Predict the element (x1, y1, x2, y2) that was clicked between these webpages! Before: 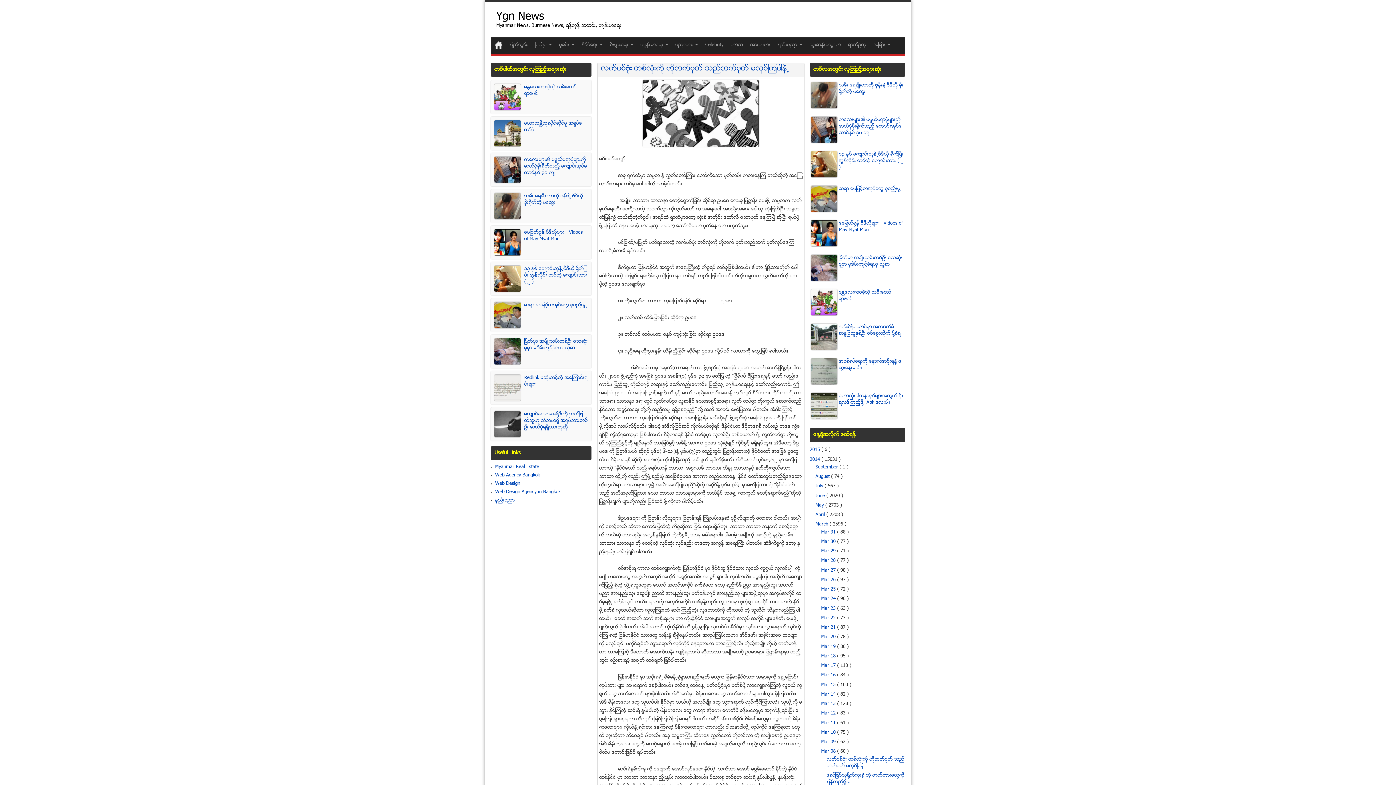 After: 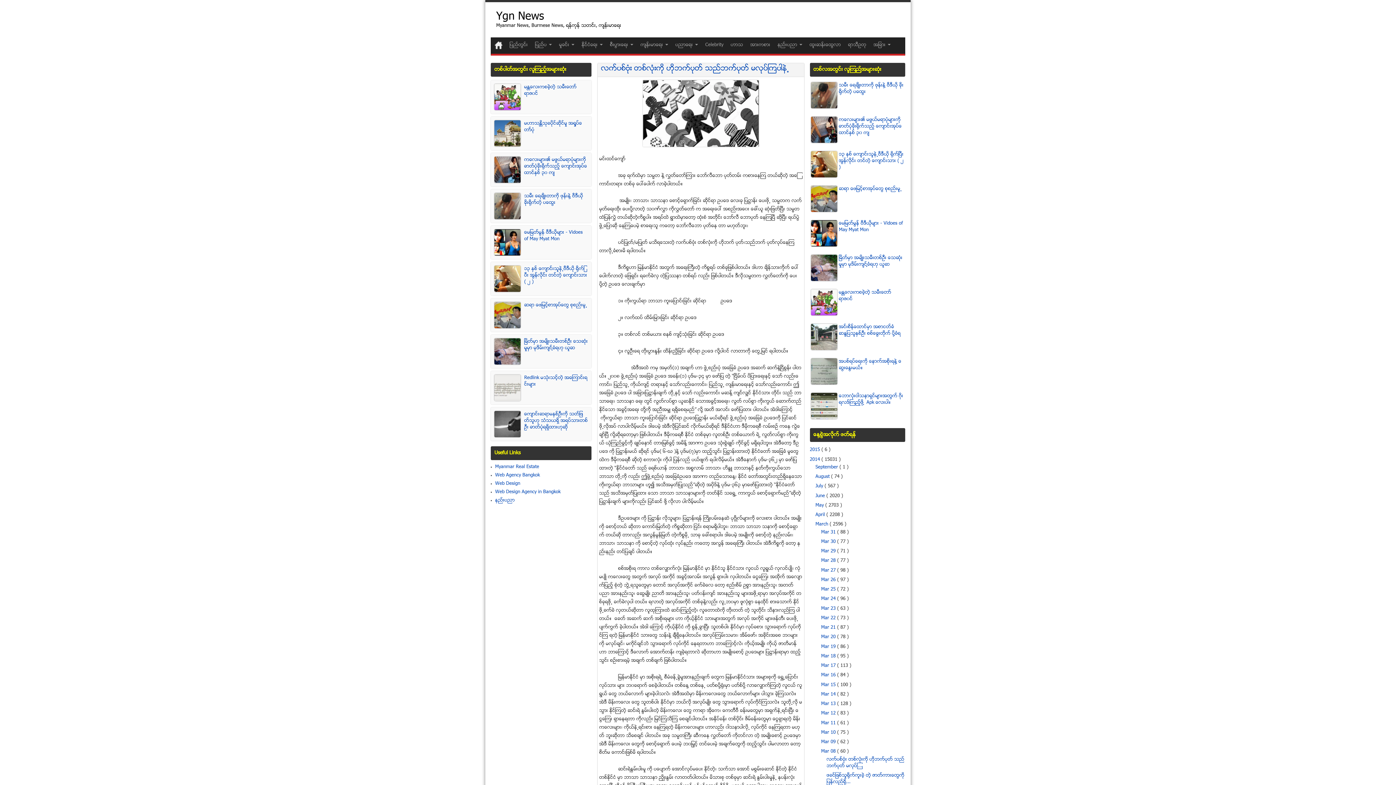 Action: bbox: (601, 63, 789, 74) label: လက္ပစ္ဗံုး တစ္လံုးကို ဟိုဘက္ပုတ္ သည္ဘက္ပုတ္ မလုပ္ၾကပါနဲ႕